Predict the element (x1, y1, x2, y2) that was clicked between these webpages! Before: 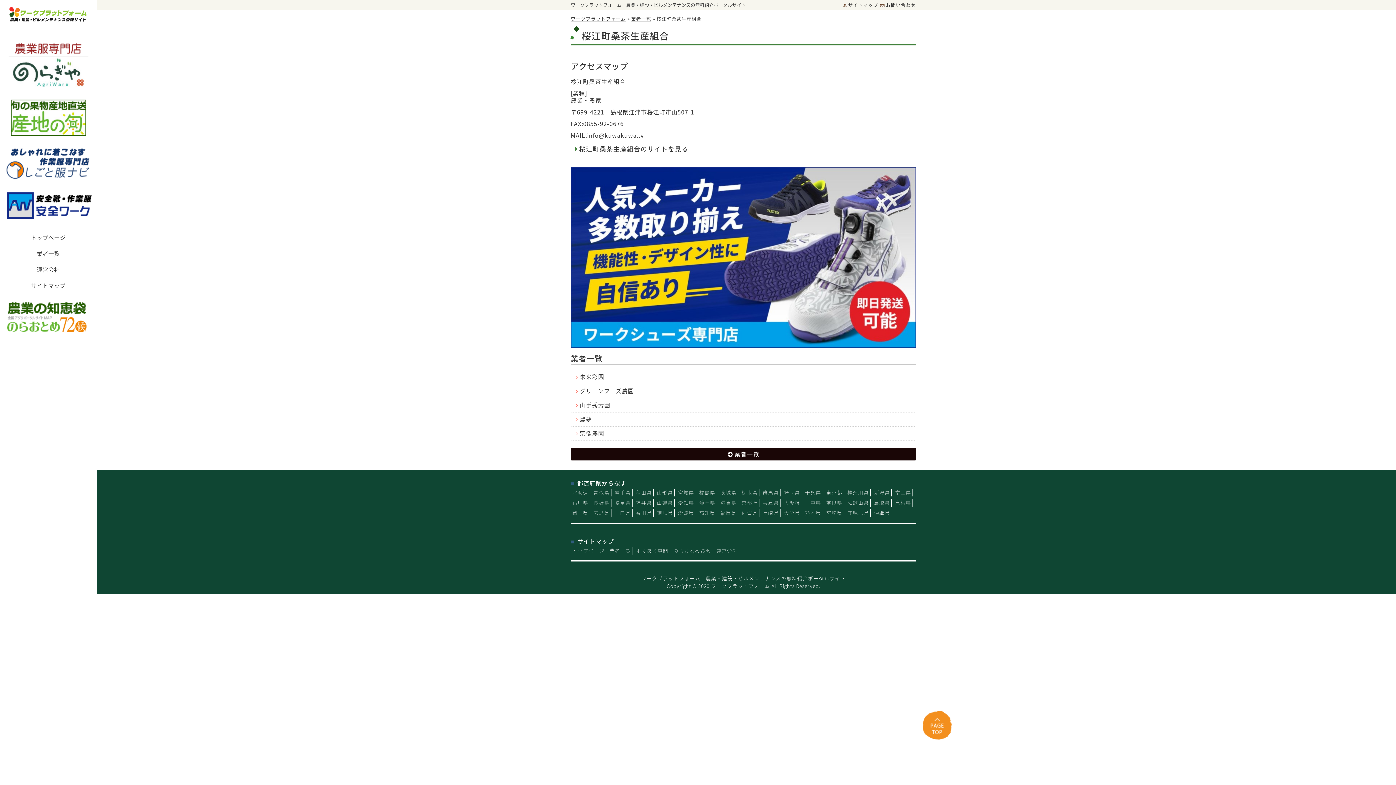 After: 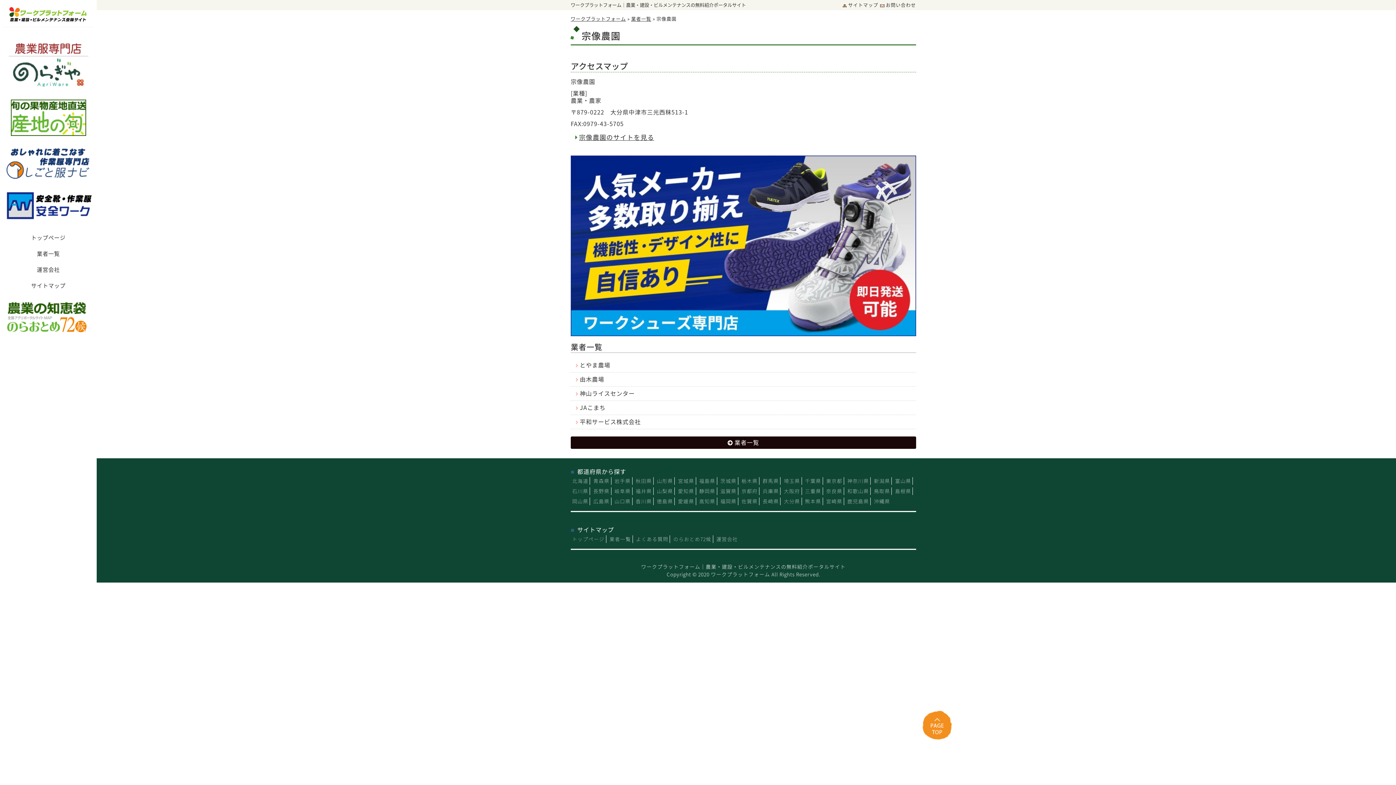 Action: label: 宗像農園 bbox: (570, 426, 916, 440)